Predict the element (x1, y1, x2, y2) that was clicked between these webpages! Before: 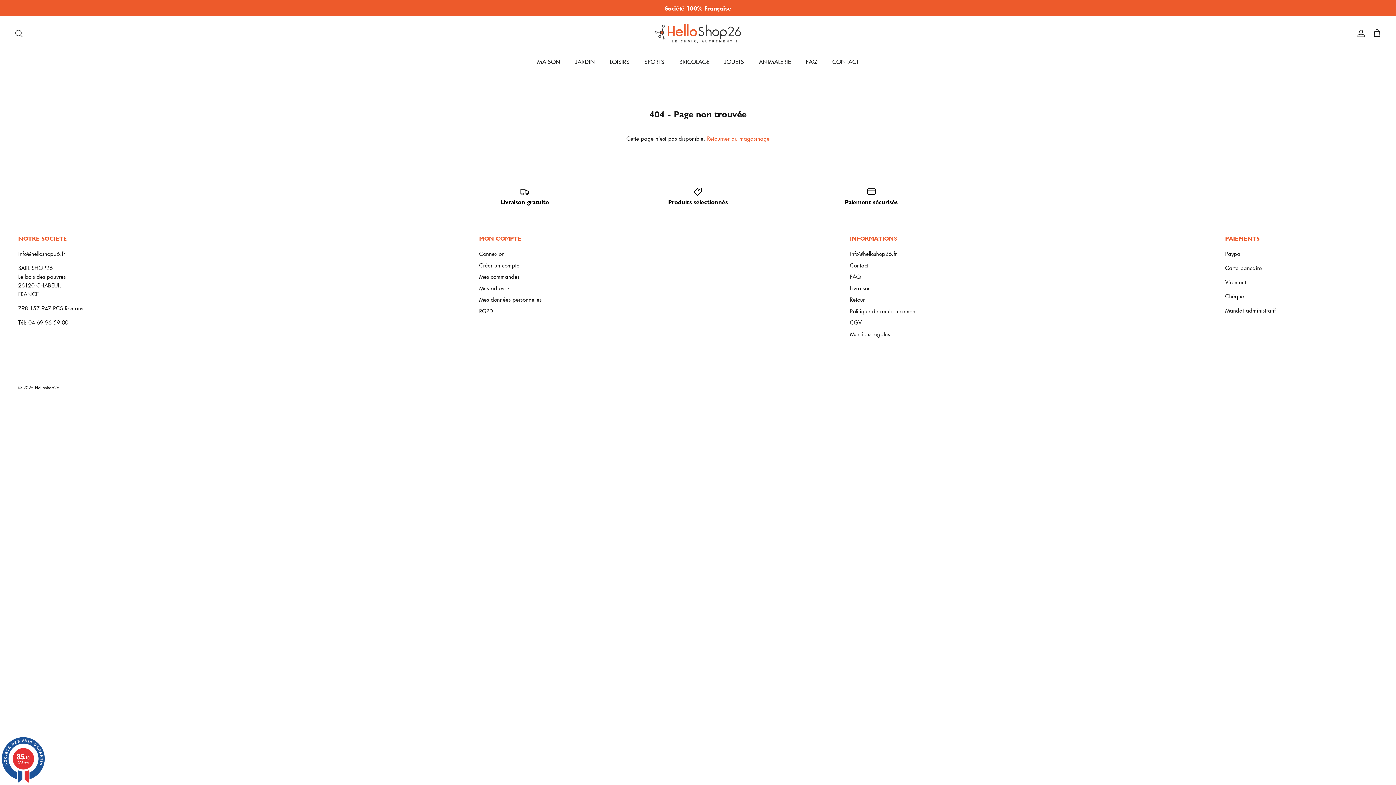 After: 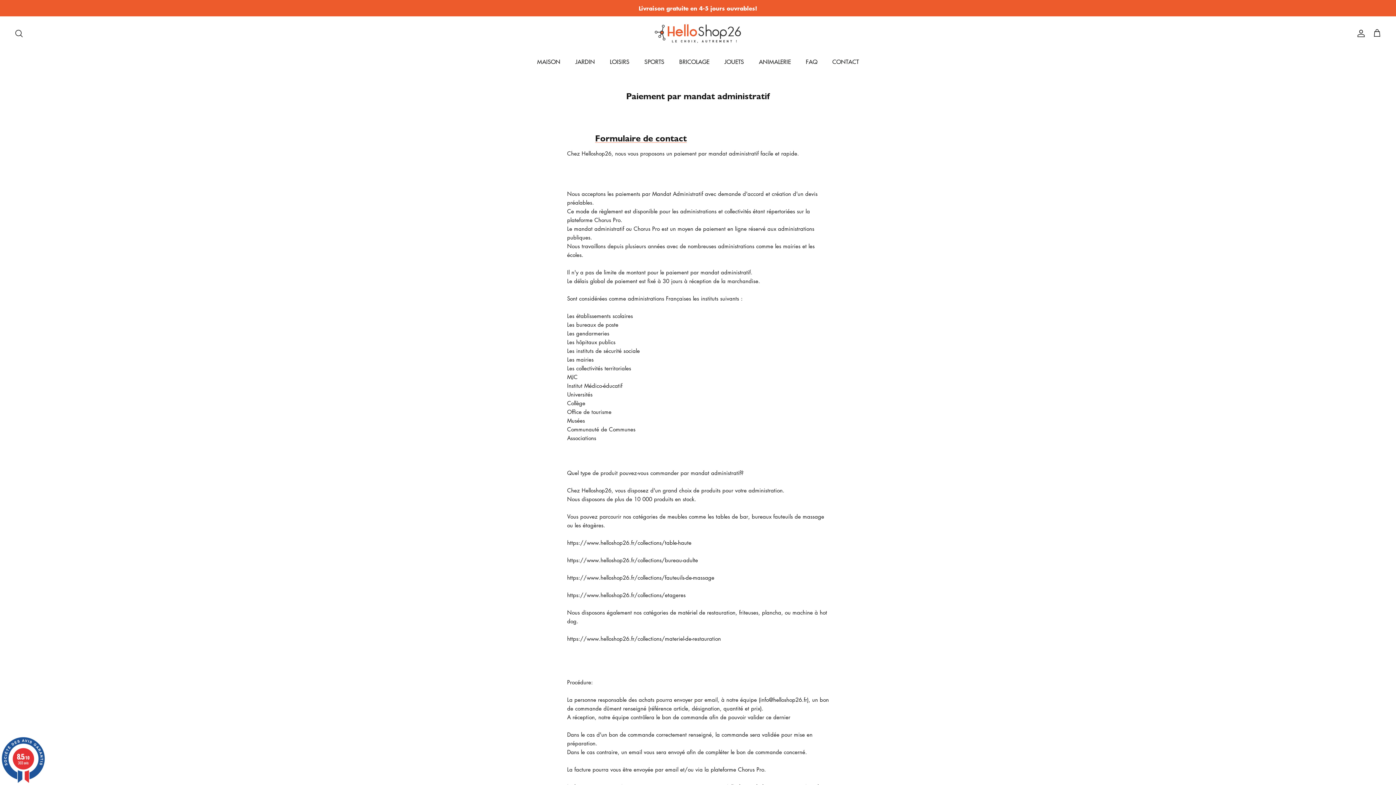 Action: bbox: (1225, 306, 1276, 314) label: Mandat administratif